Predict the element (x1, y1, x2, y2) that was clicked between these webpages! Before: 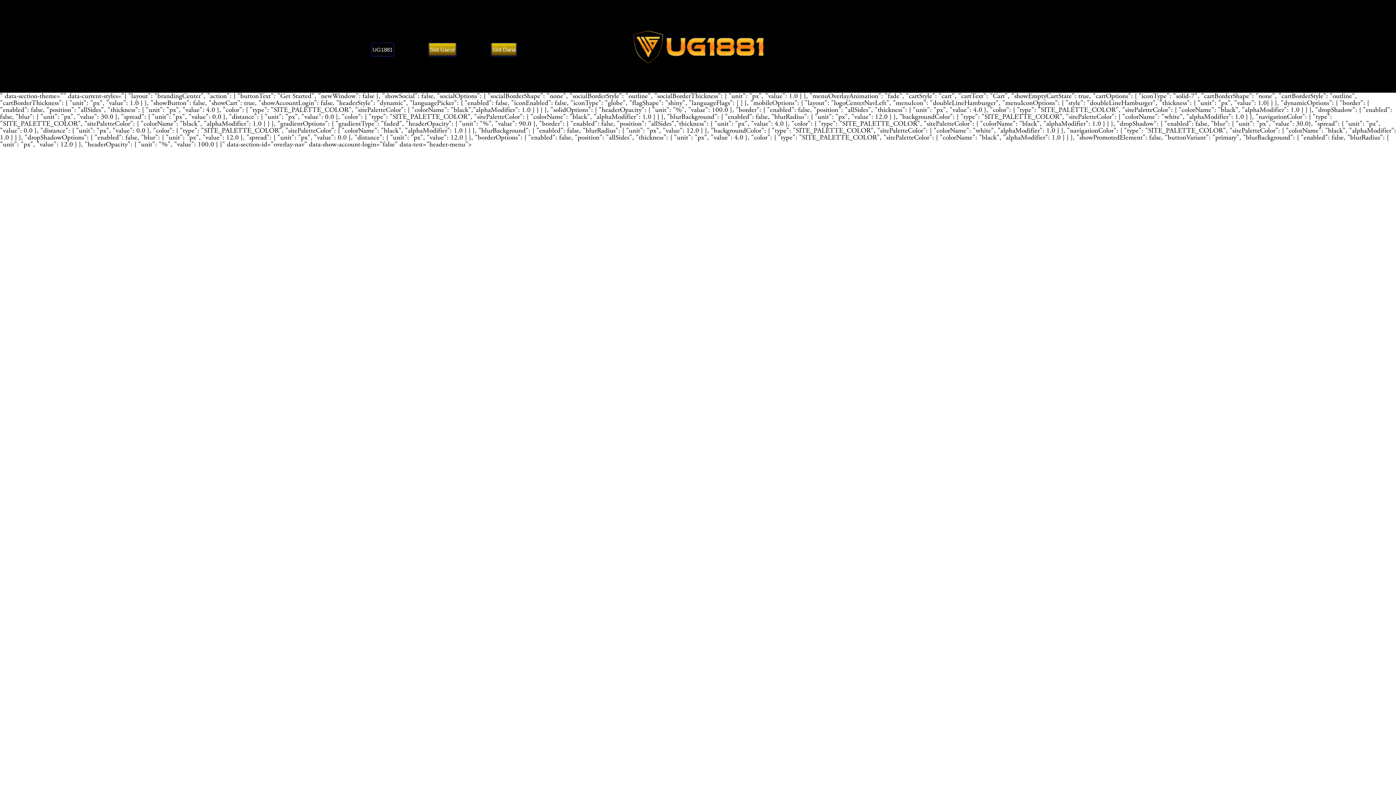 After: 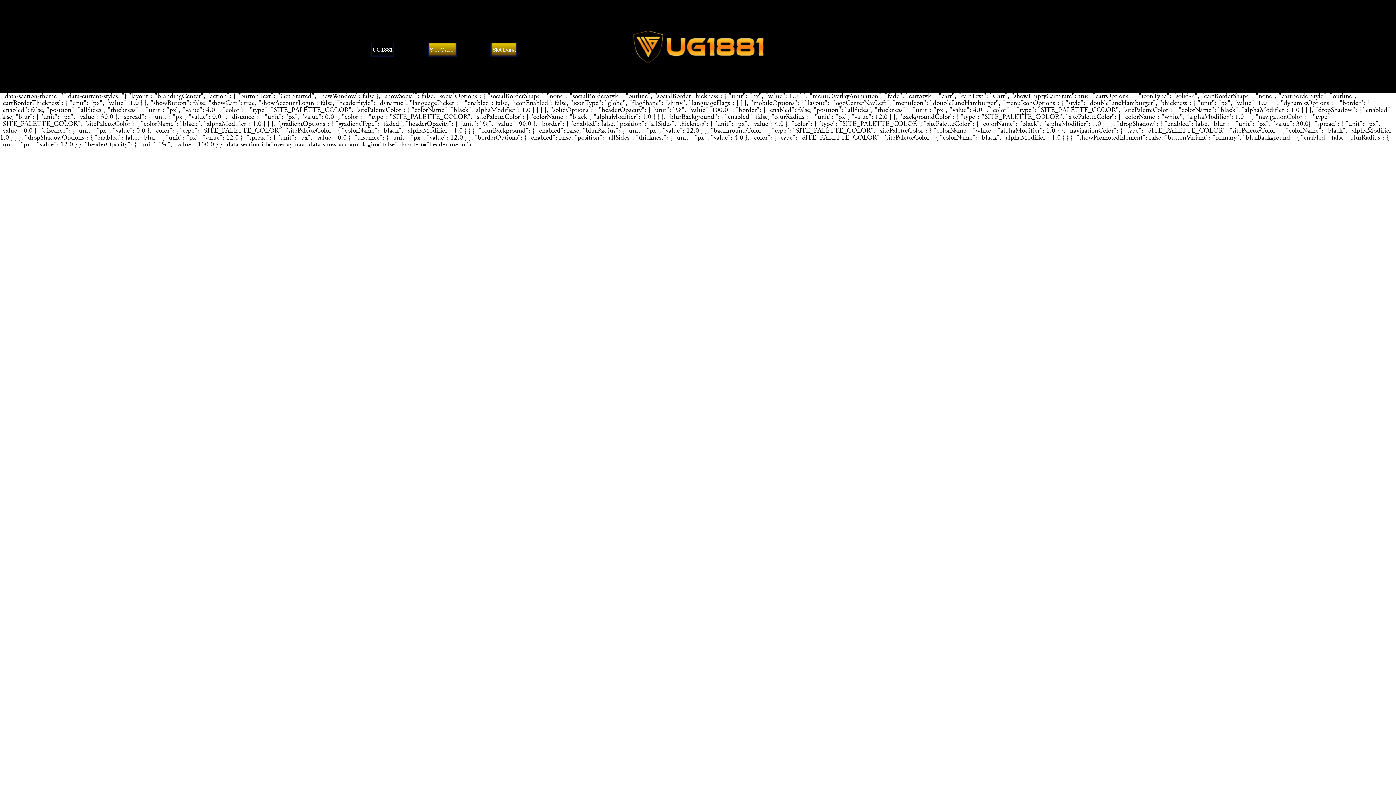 Action: bbox: (428, 42, 457, 57) label: Slot Gacor